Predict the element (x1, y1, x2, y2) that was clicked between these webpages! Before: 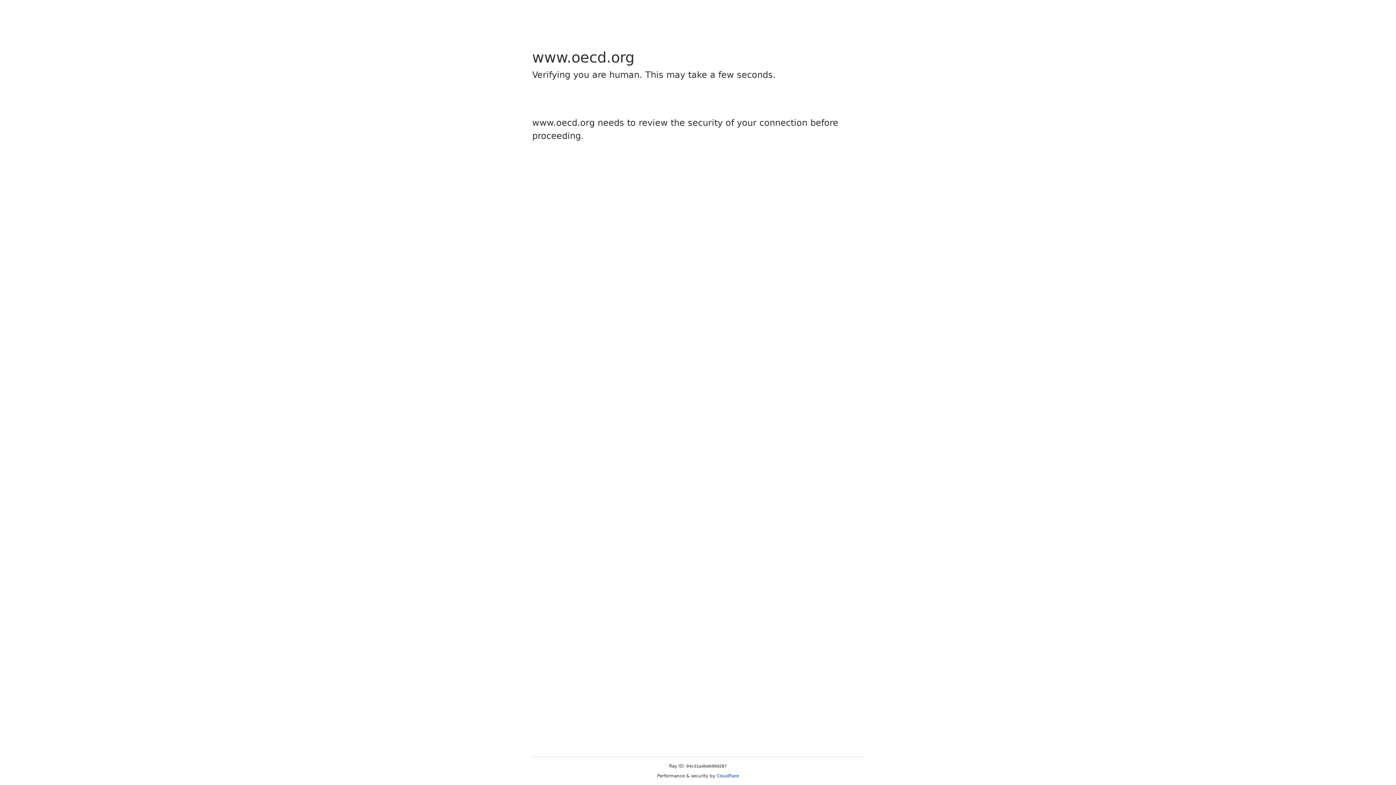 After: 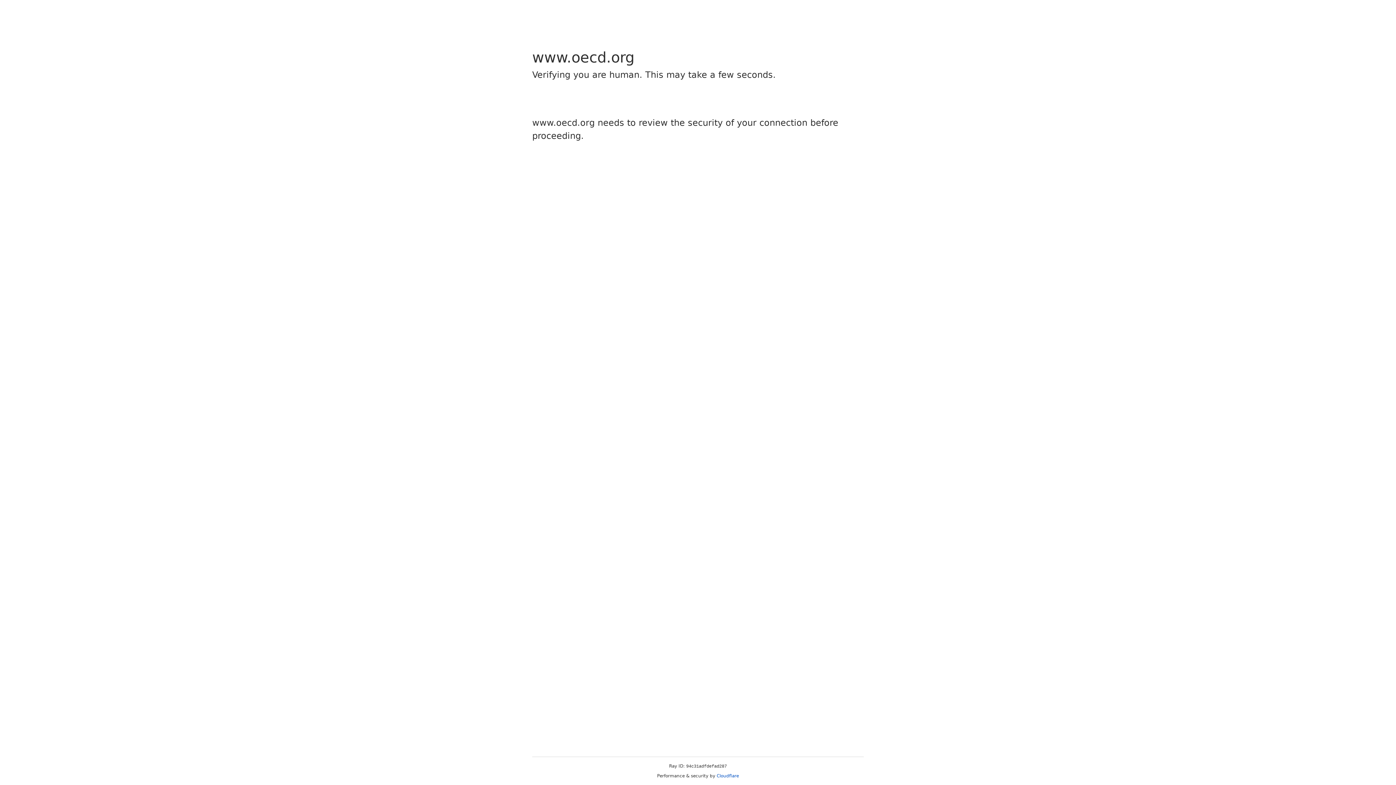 Action: bbox: (716, 773, 739, 778) label: Cloudflare